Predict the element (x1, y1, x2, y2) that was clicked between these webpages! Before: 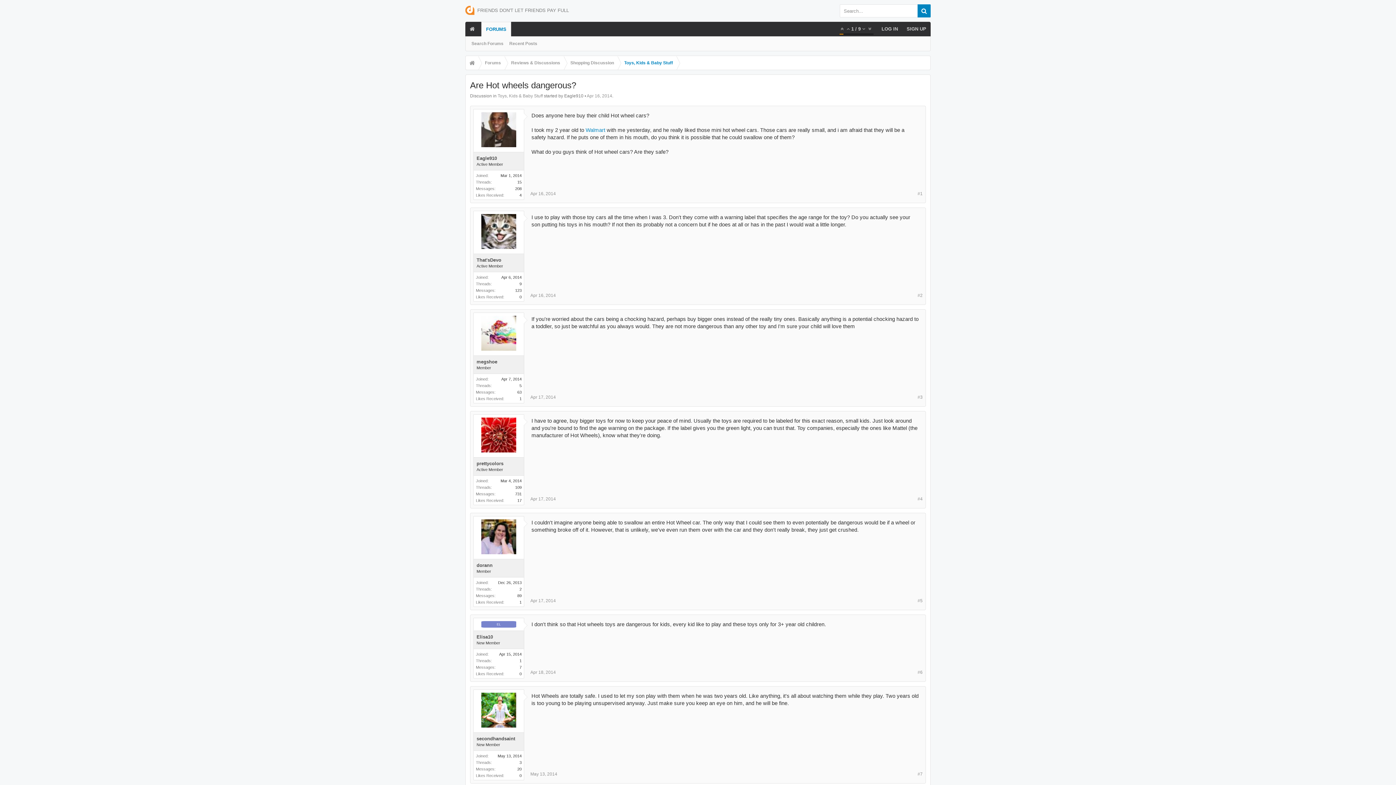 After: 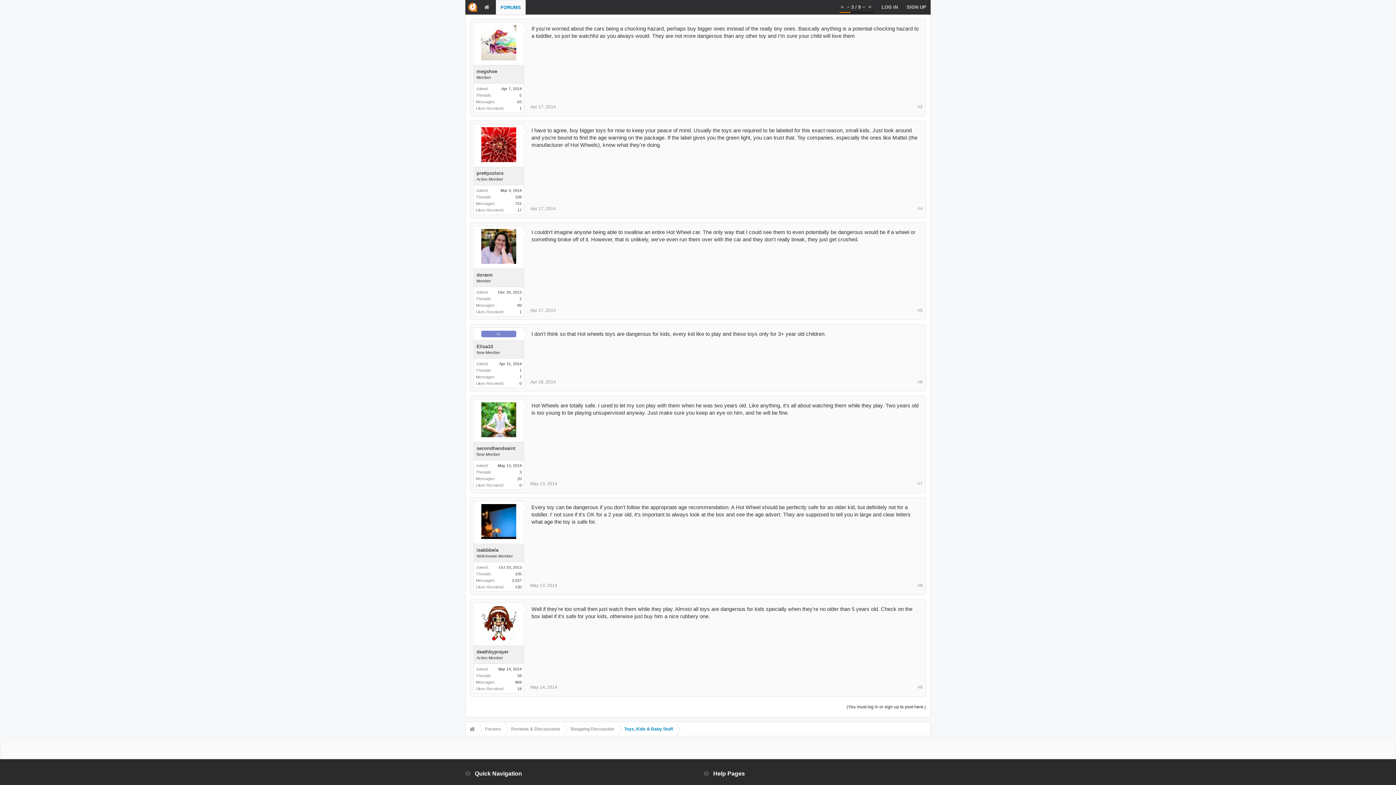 Action: bbox: (530, 394, 556, 400) label: Apr 17, 2014